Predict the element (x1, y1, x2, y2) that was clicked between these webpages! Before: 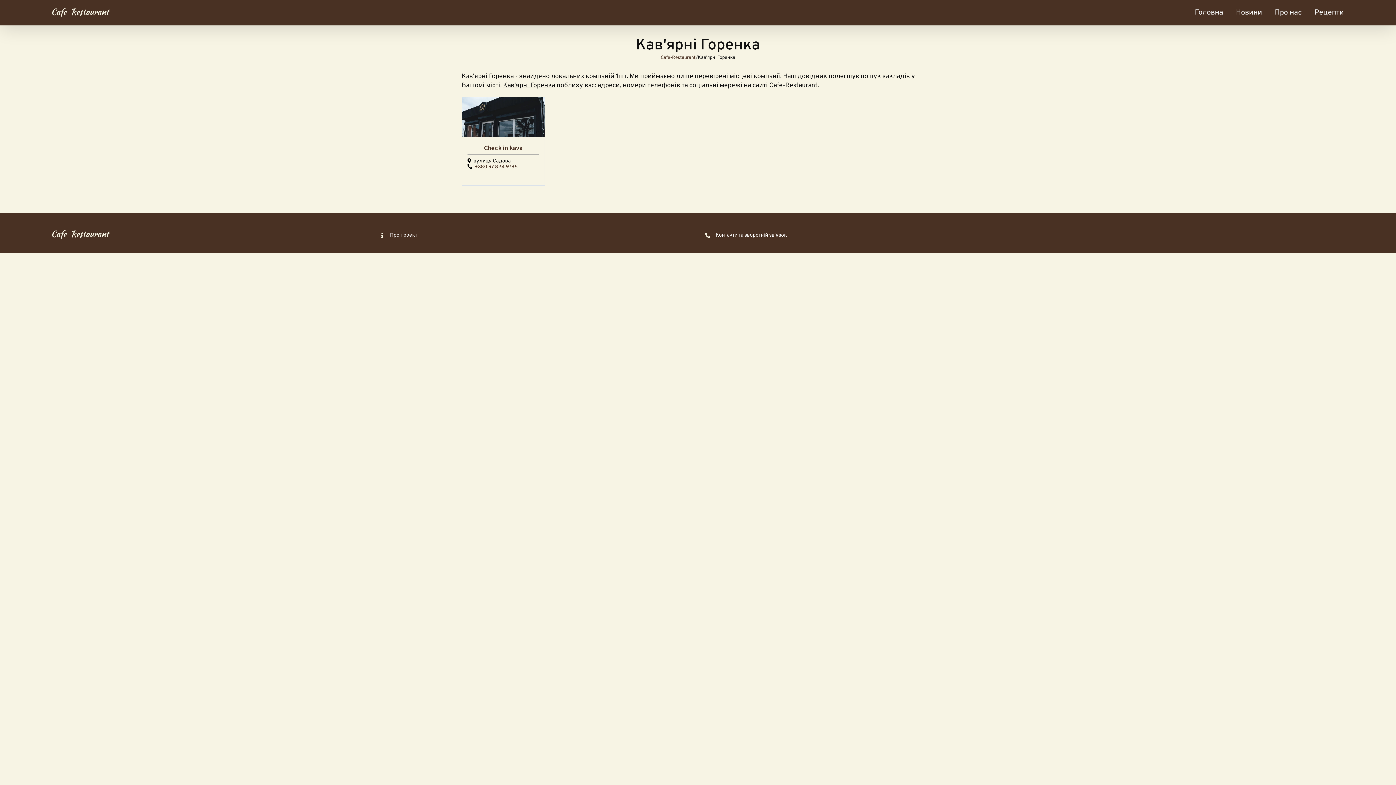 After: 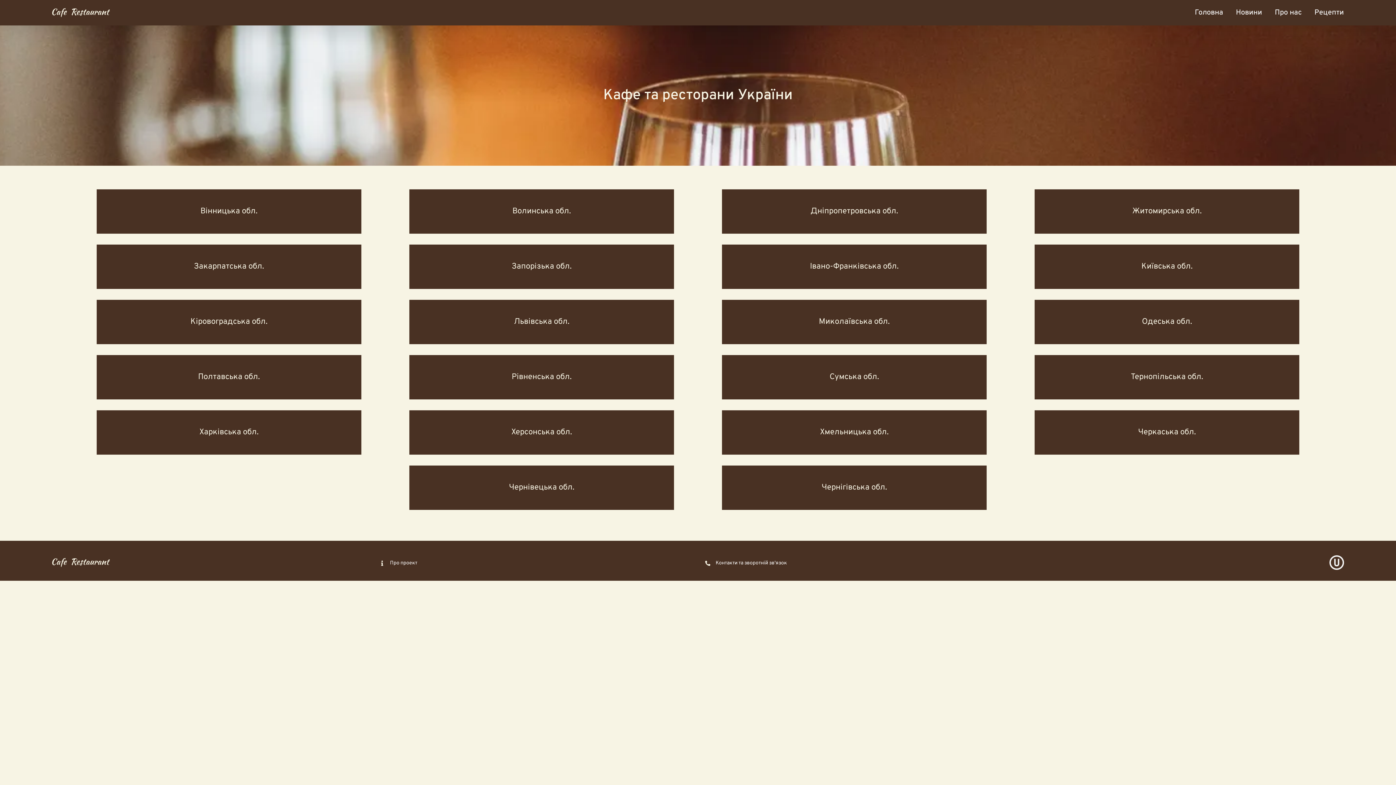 Action: bbox: (52, 228, 110, 236)